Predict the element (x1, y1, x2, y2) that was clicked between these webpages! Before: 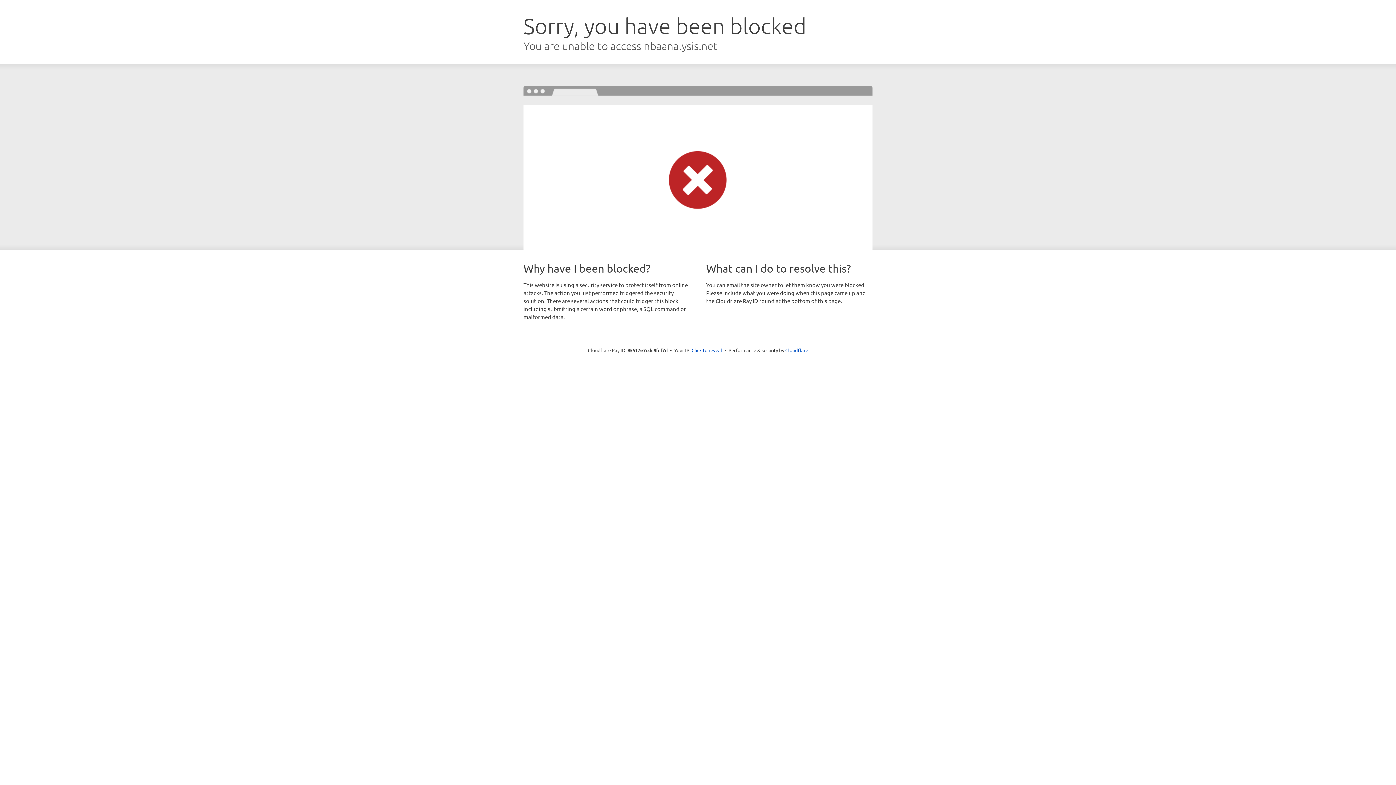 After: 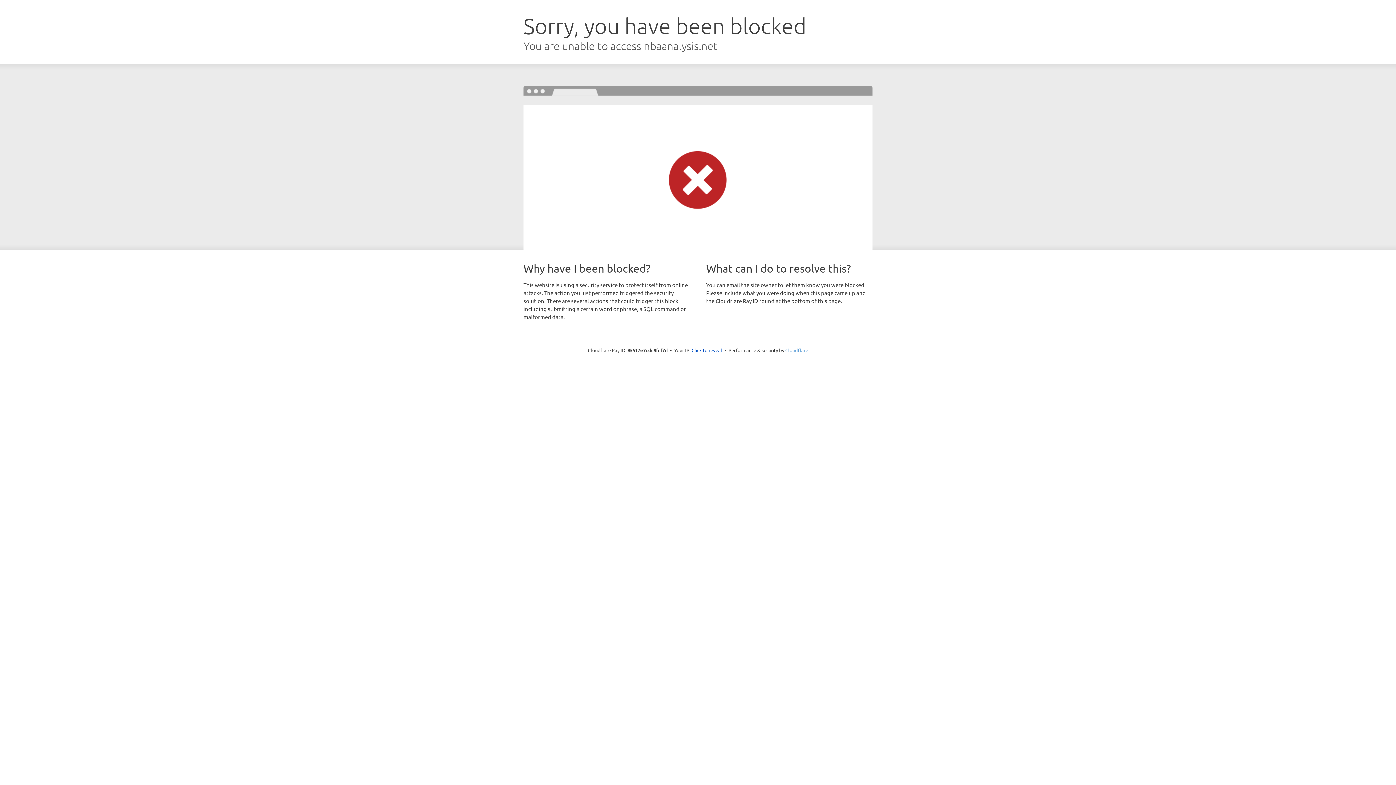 Action: bbox: (785, 347, 808, 353) label: Cloudflare